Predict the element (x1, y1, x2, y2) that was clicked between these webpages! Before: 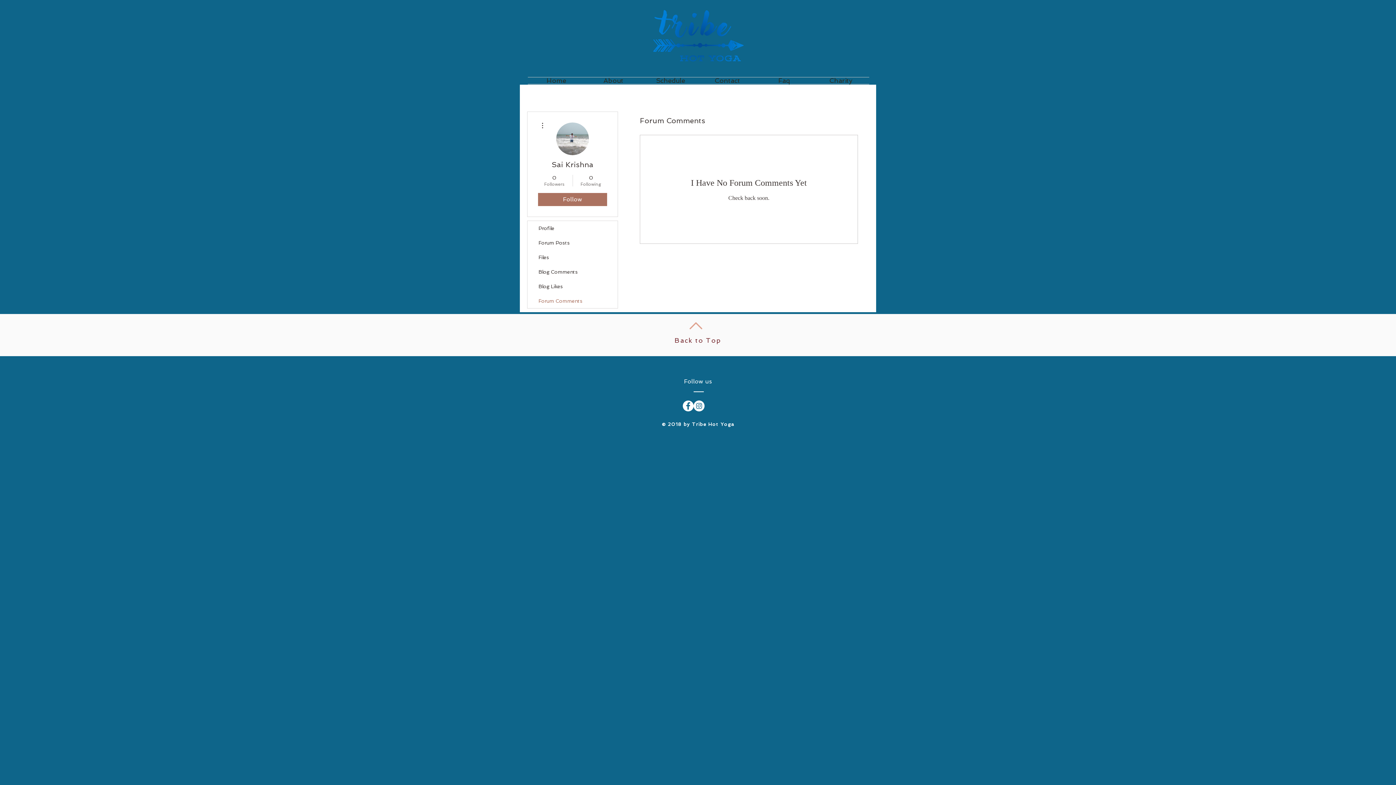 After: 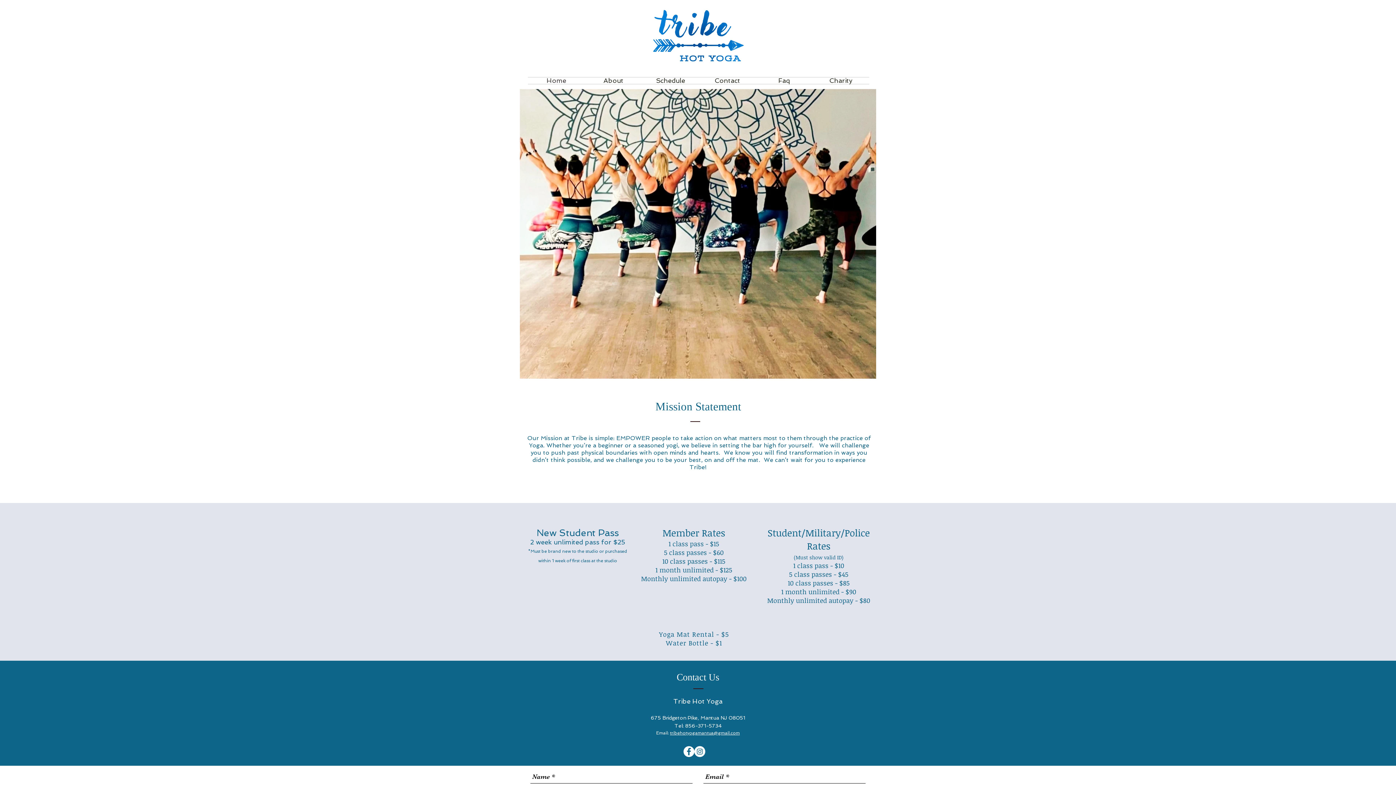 Action: label: About bbox: (585, 77, 642, 84)